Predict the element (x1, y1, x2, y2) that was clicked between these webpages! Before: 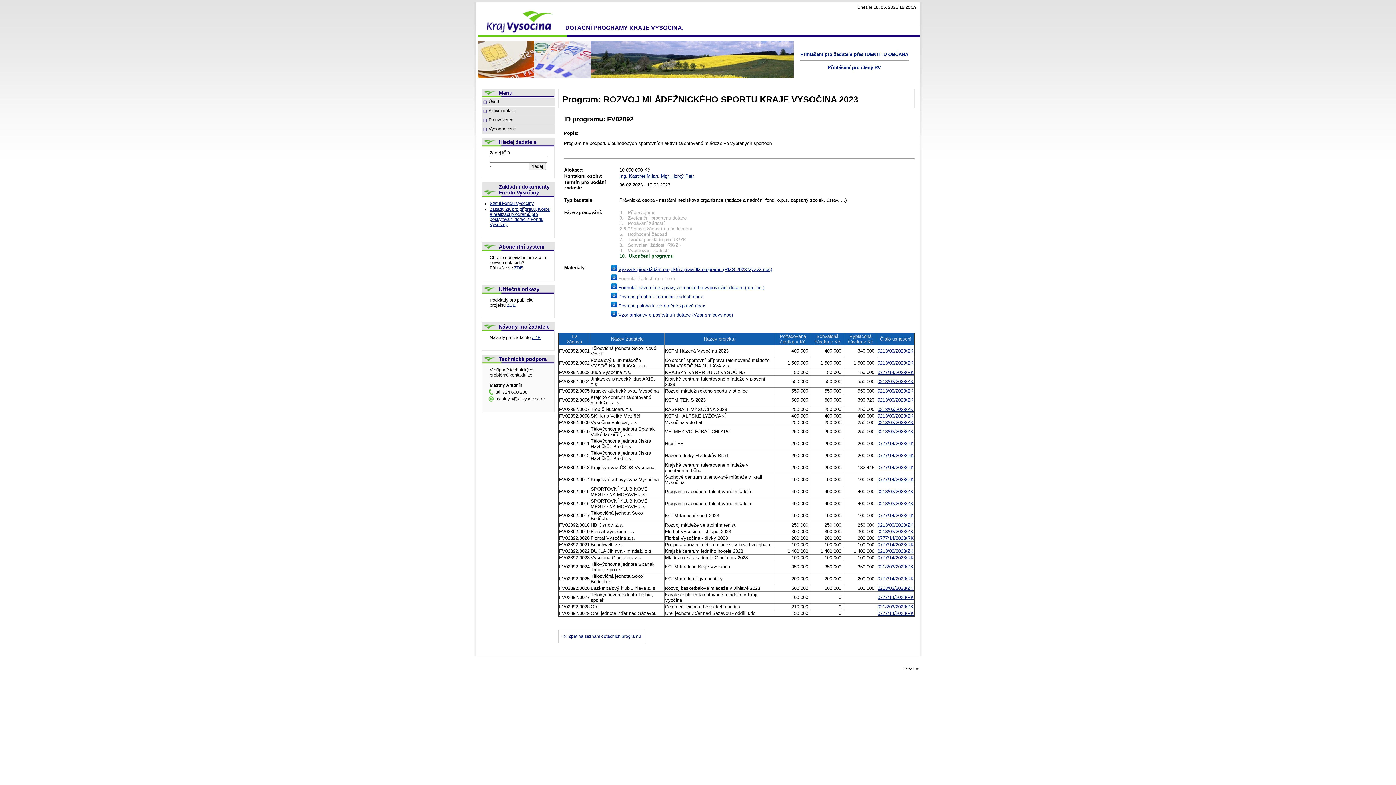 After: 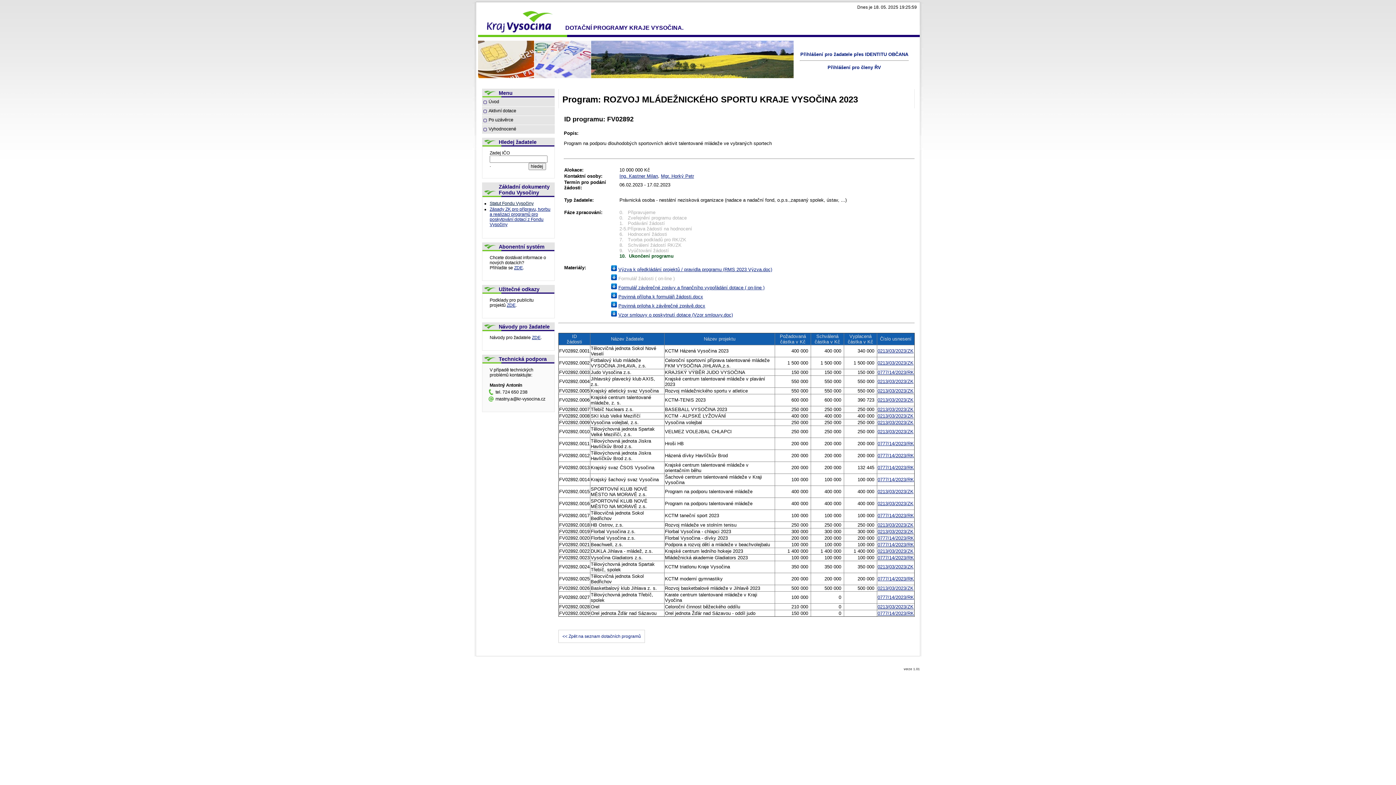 Action: label: Statut Fondu Vysočiny bbox: (489, 201, 533, 206)